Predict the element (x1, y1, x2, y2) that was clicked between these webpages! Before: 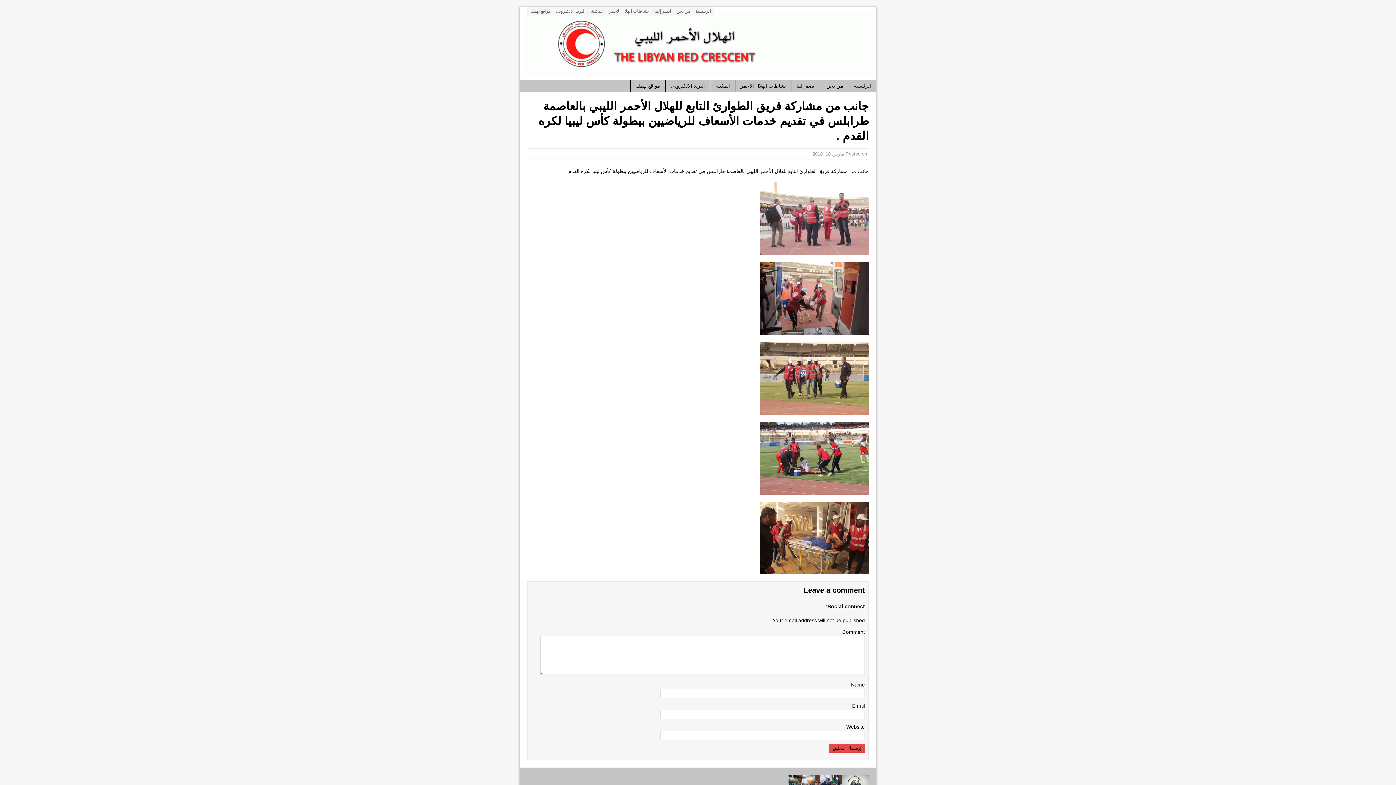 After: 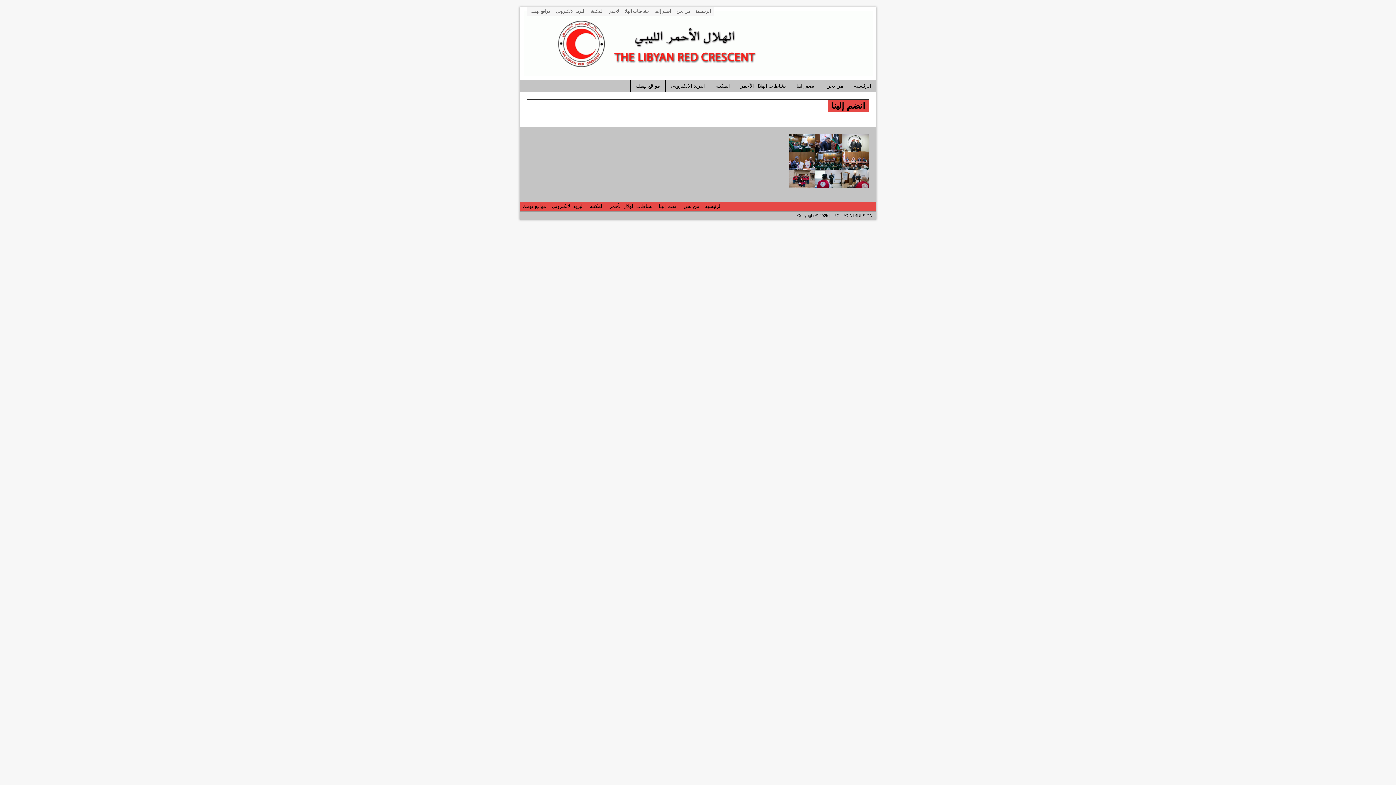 Action: label: انضم إلينا bbox: (651, 7, 673, 15)